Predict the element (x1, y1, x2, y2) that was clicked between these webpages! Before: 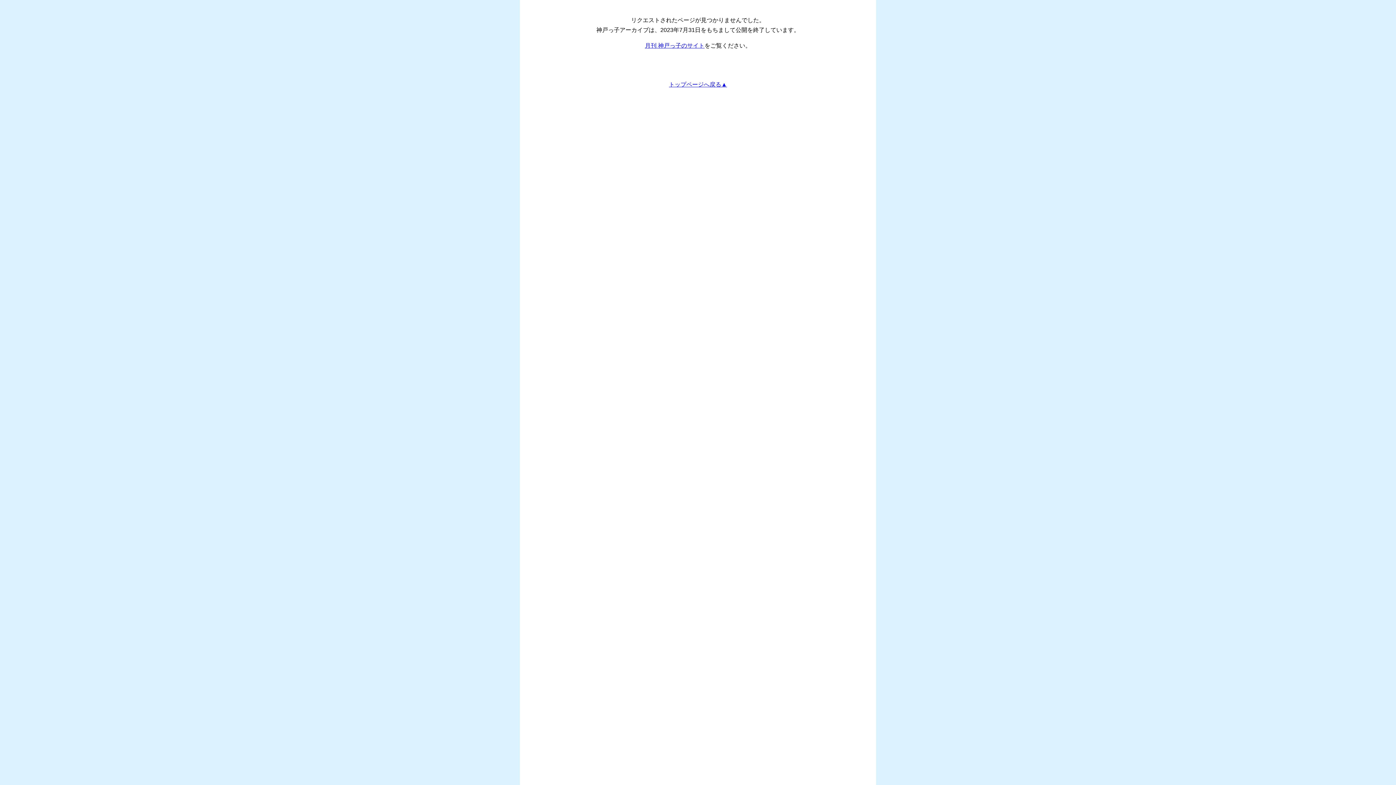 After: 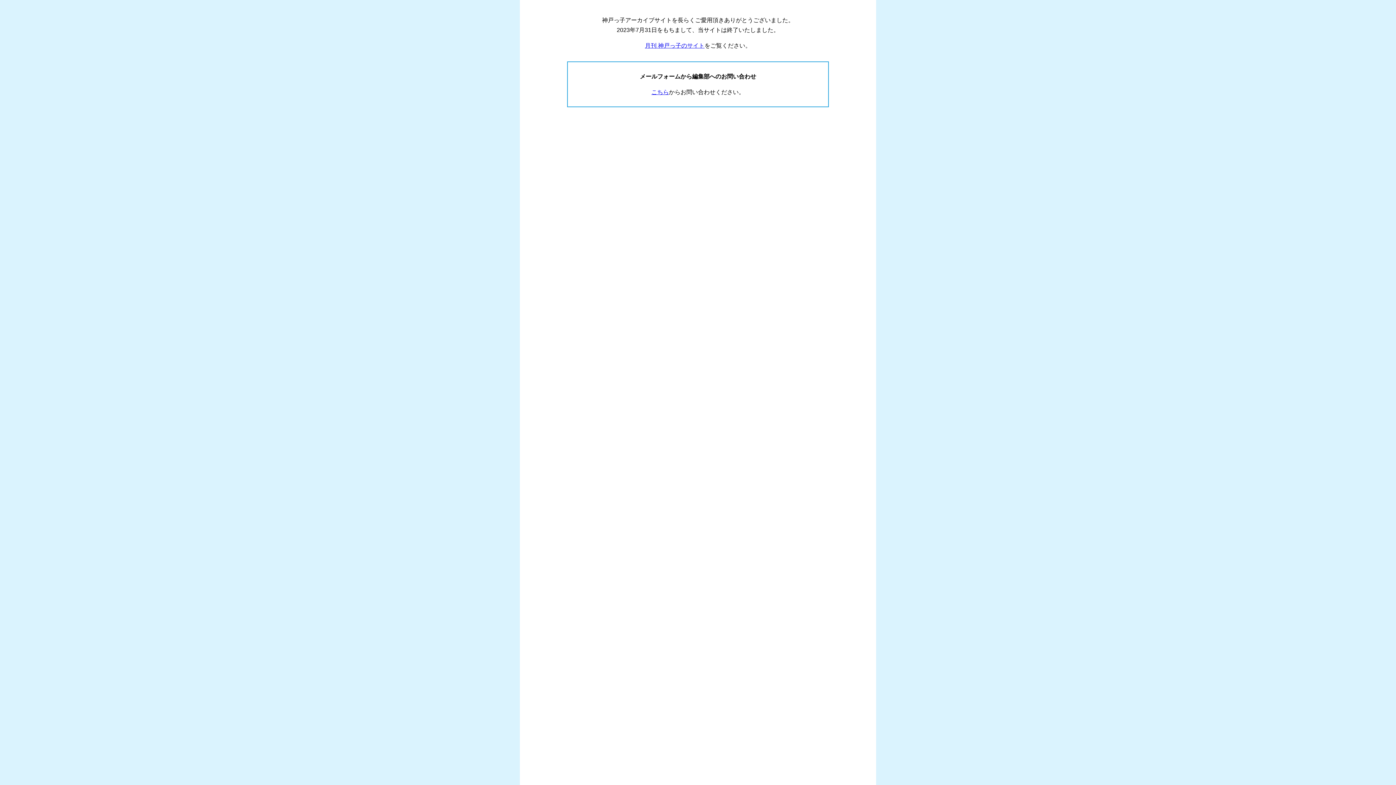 Action: bbox: (669, 81, 727, 87) label: トップページへ戻る